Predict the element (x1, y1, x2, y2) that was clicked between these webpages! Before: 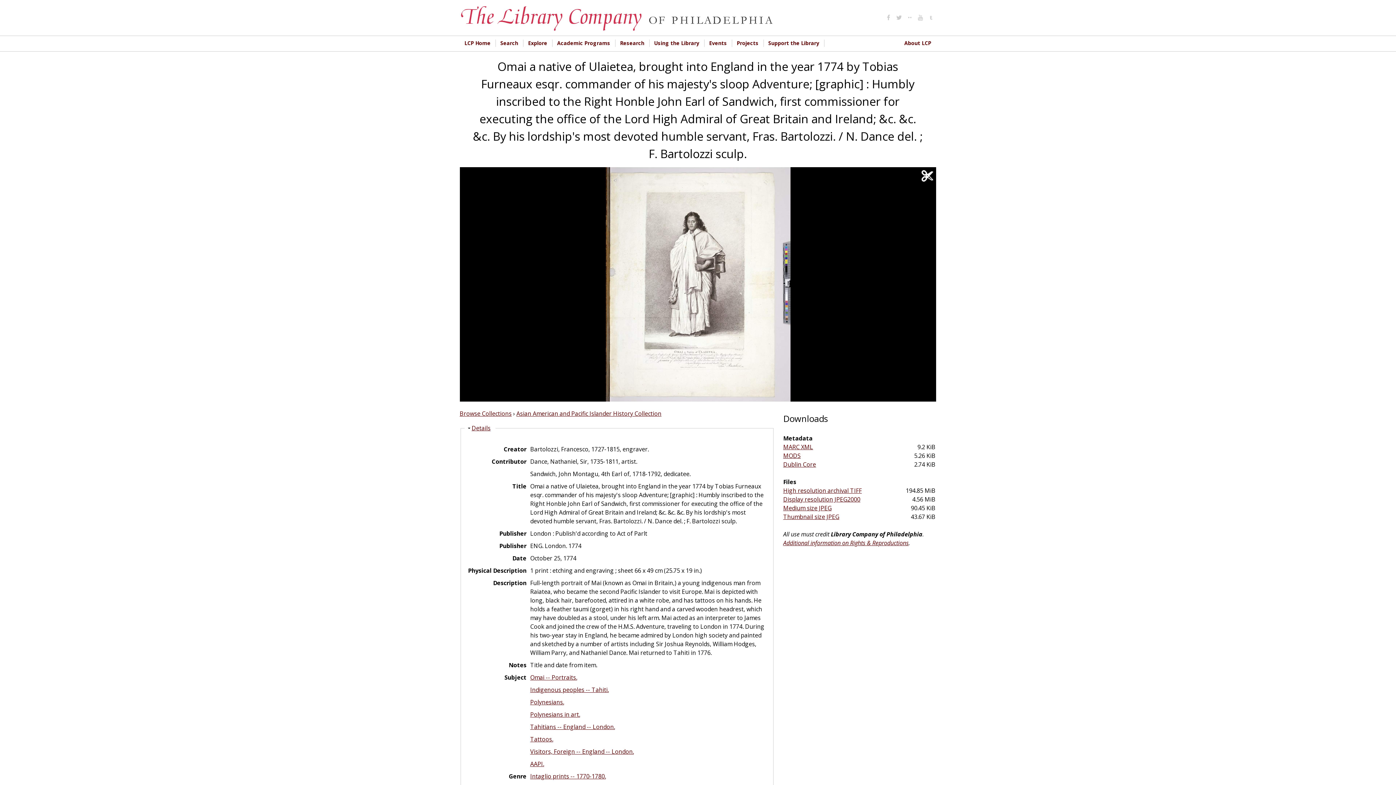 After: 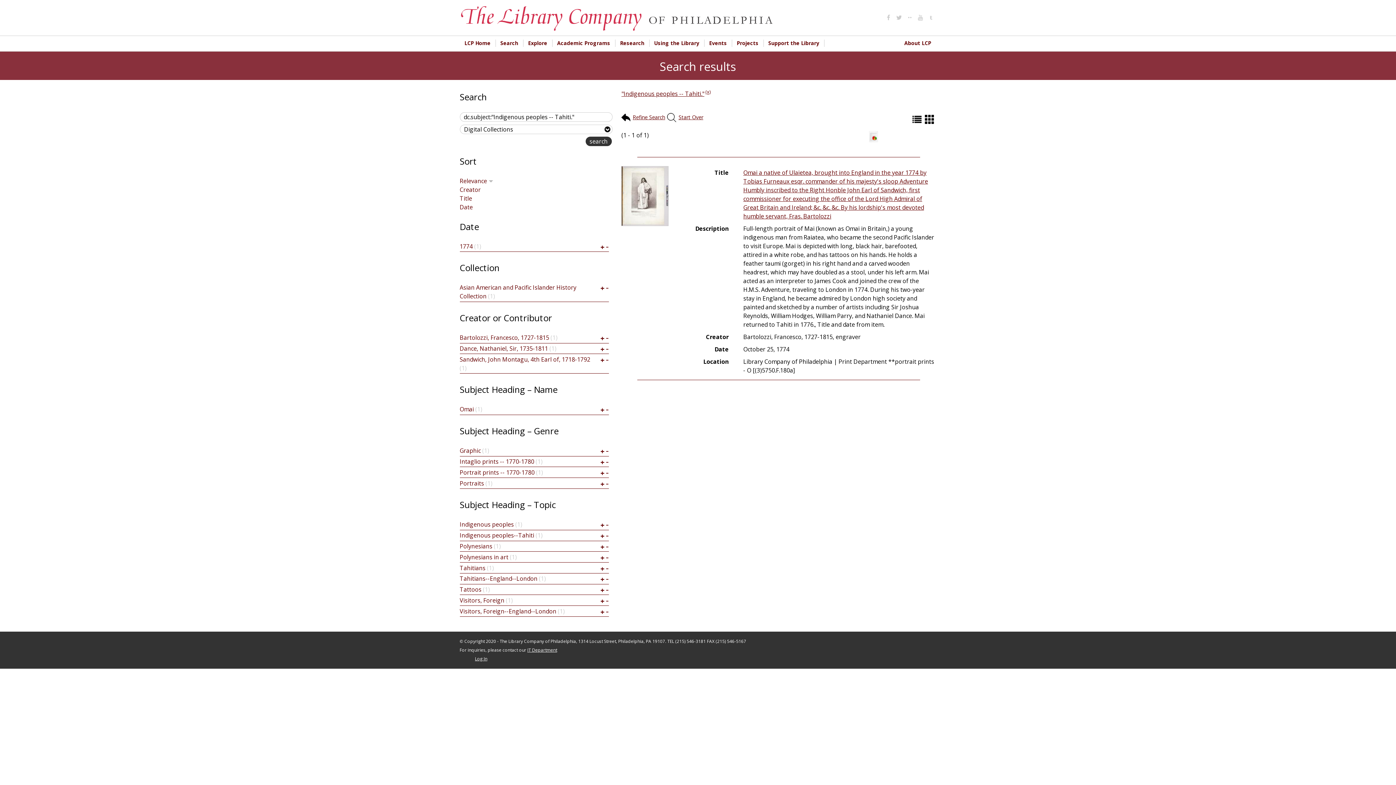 Action: bbox: (530, 686, 608, 694) label: Indigenous peoples -- Tahiti.